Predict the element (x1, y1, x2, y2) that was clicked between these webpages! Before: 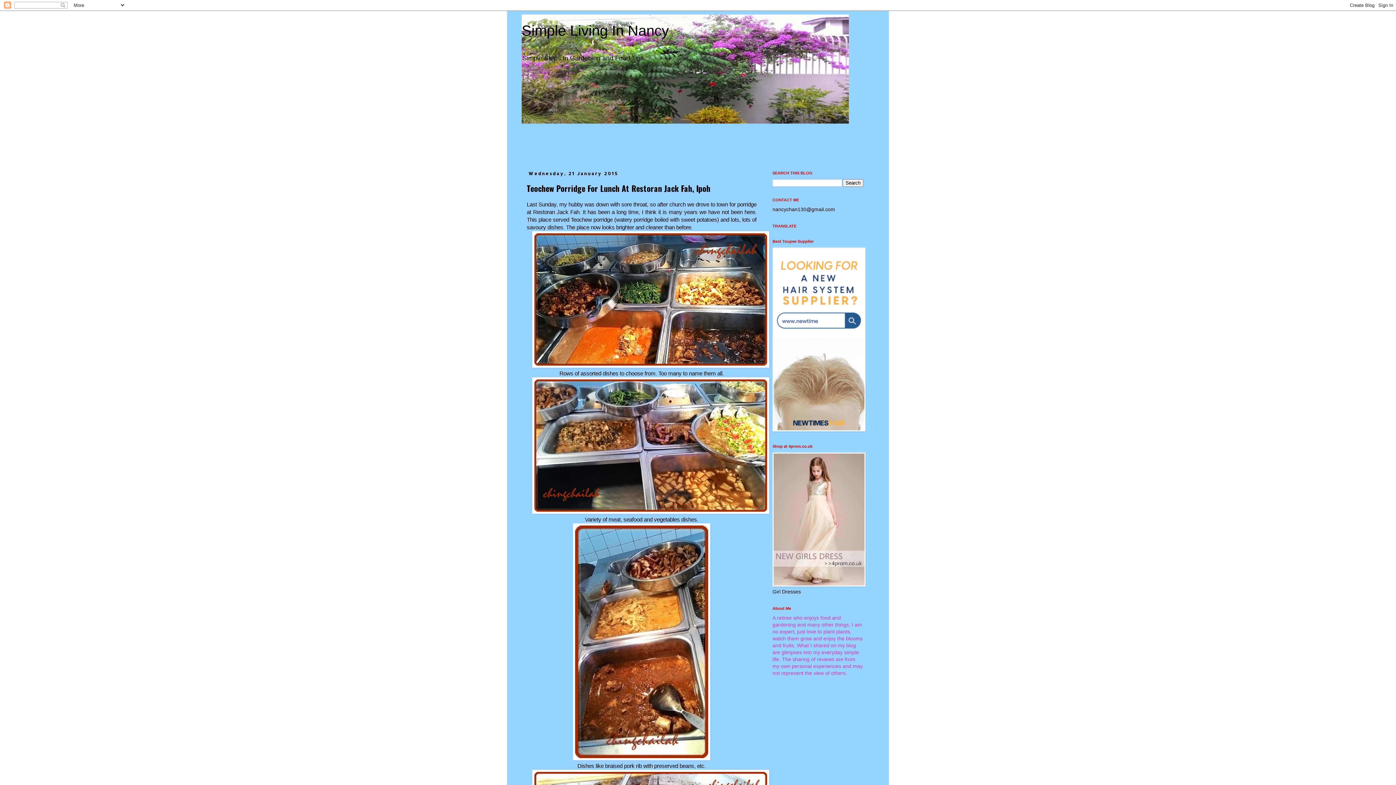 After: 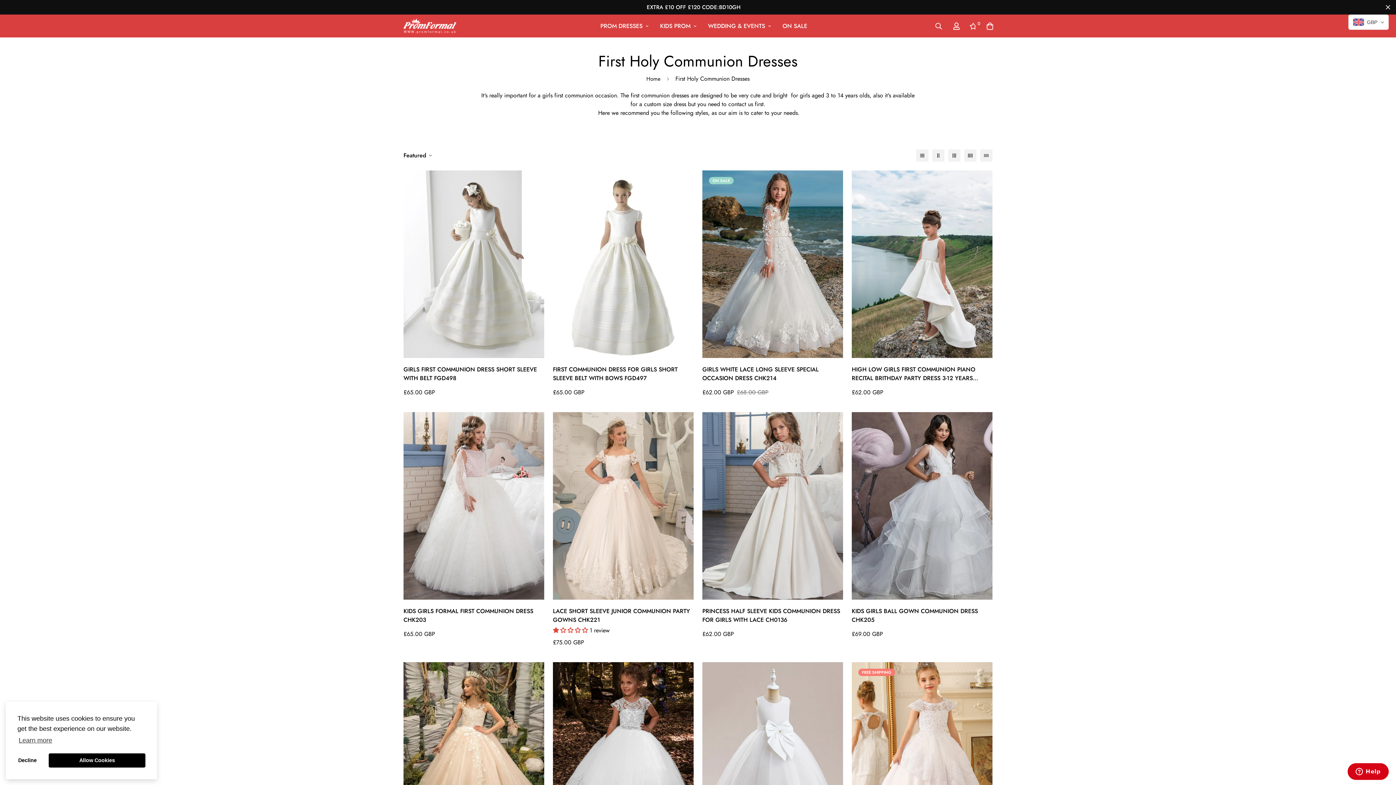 Action: bbox: (772, 582, 865, 588)